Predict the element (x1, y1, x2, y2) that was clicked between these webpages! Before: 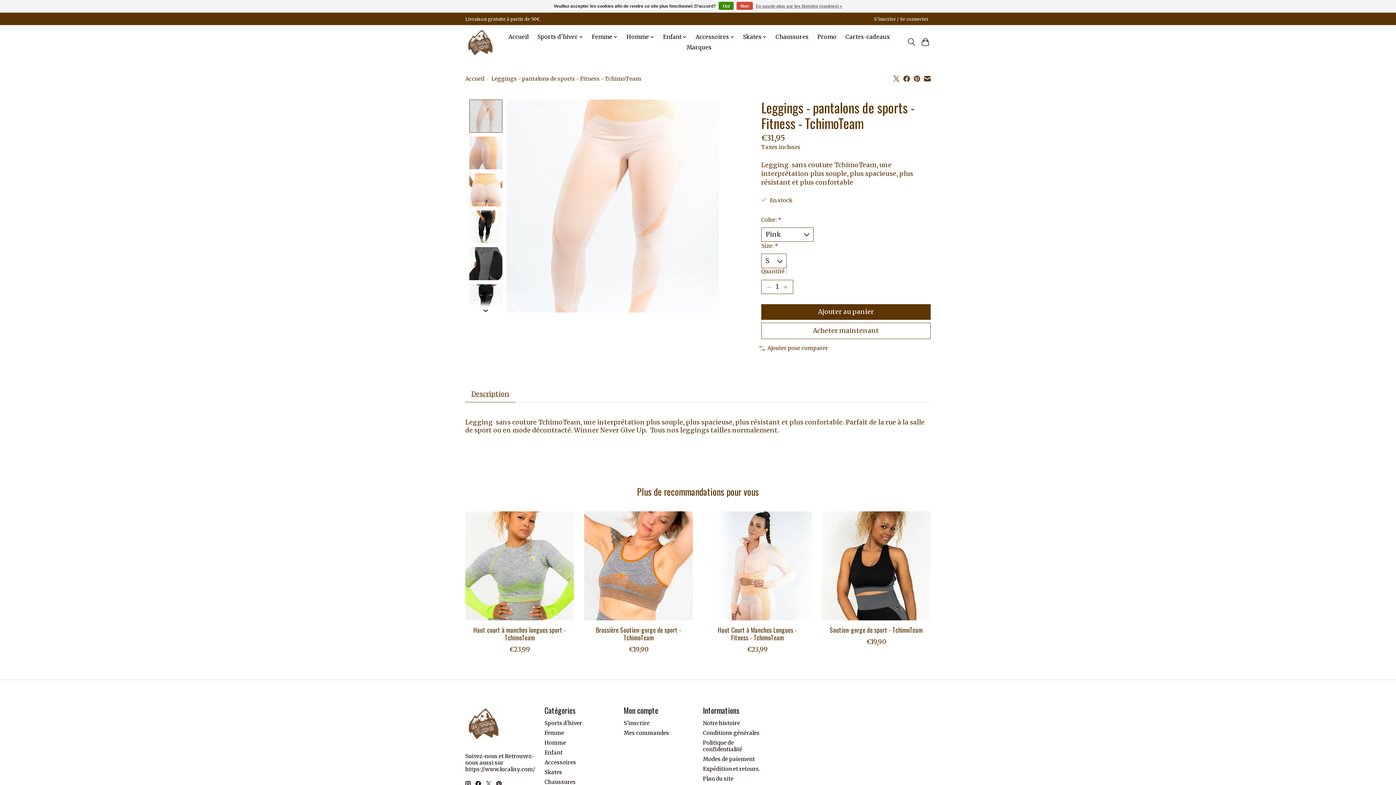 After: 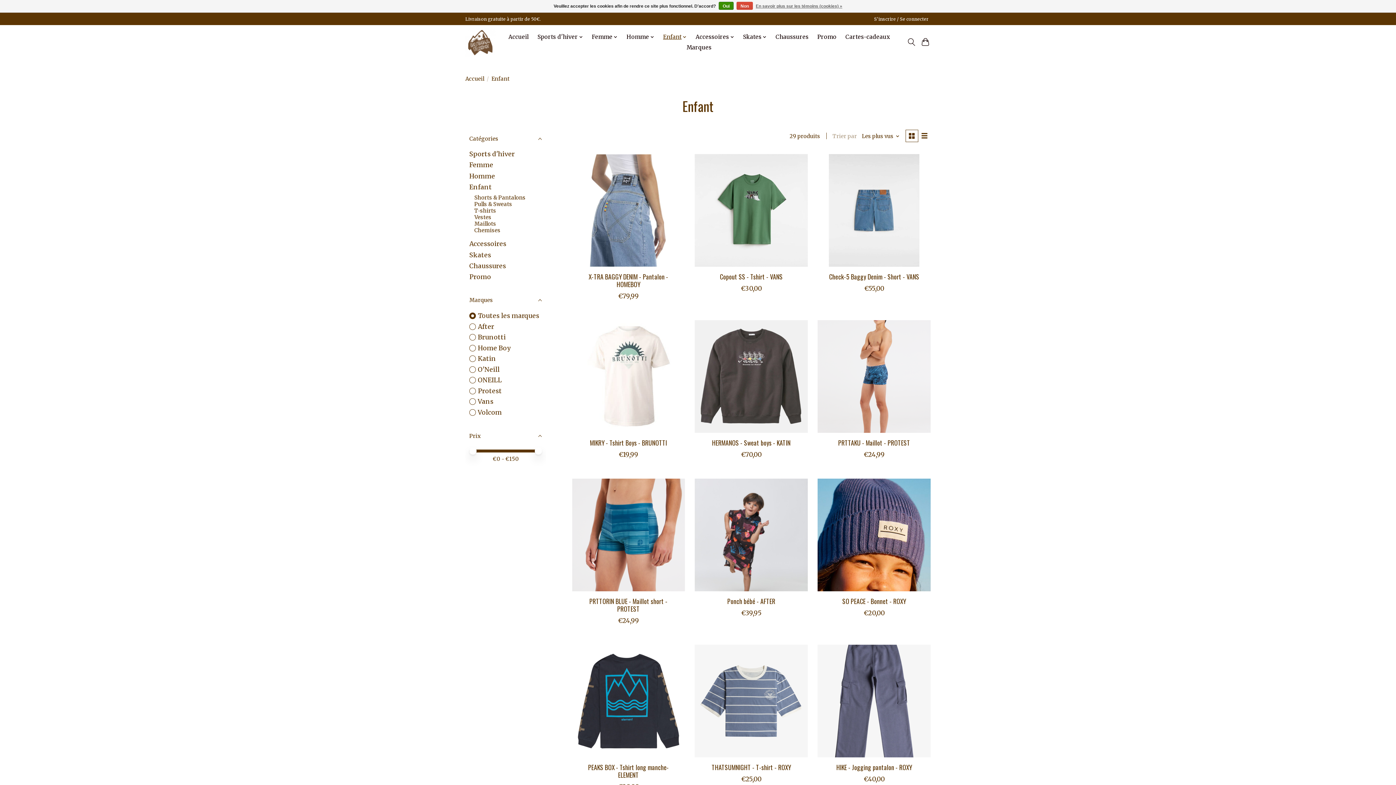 Action: label: Enfant bbox: (544, 749, 562, 756)